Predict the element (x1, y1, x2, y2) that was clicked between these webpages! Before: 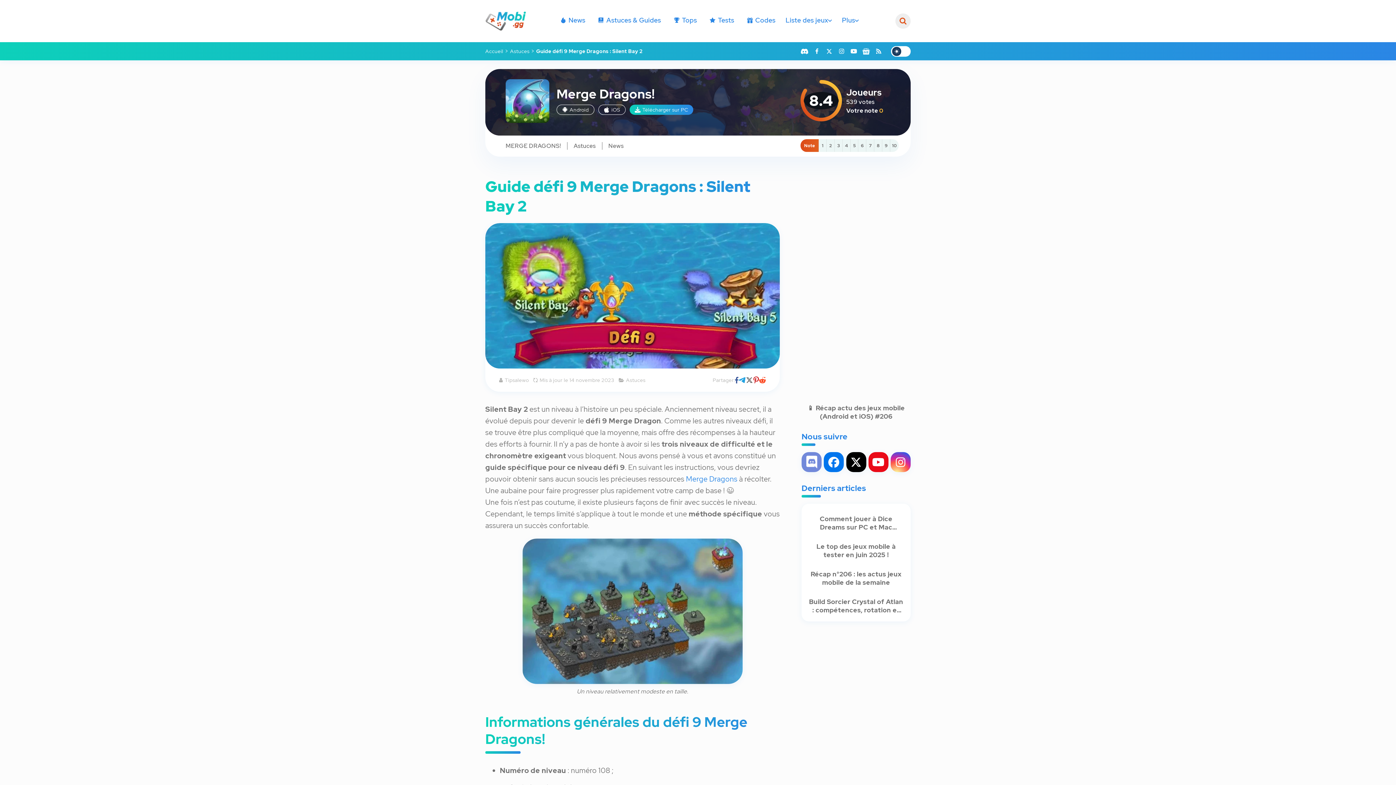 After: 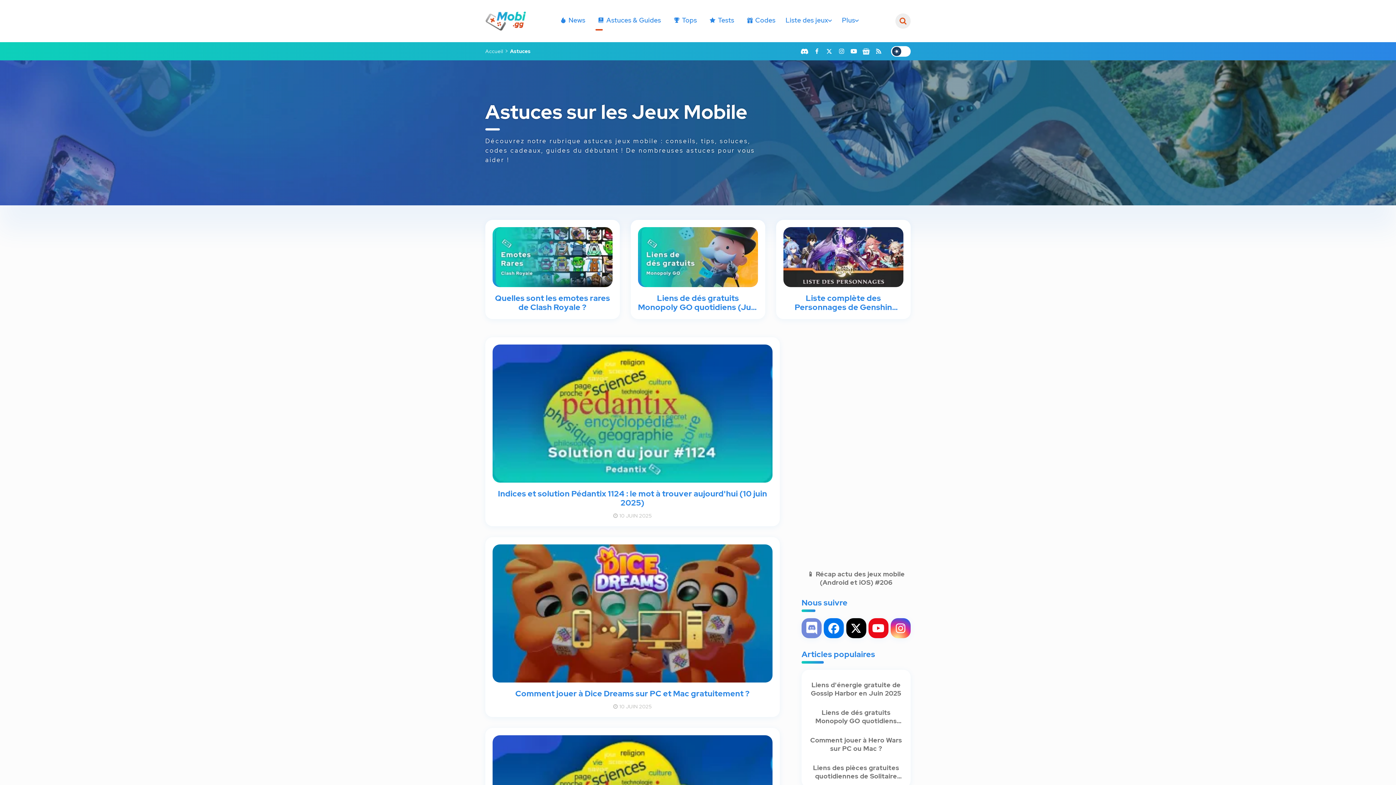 Action: bbox: (510, 48, 529, 54) label: Astuces